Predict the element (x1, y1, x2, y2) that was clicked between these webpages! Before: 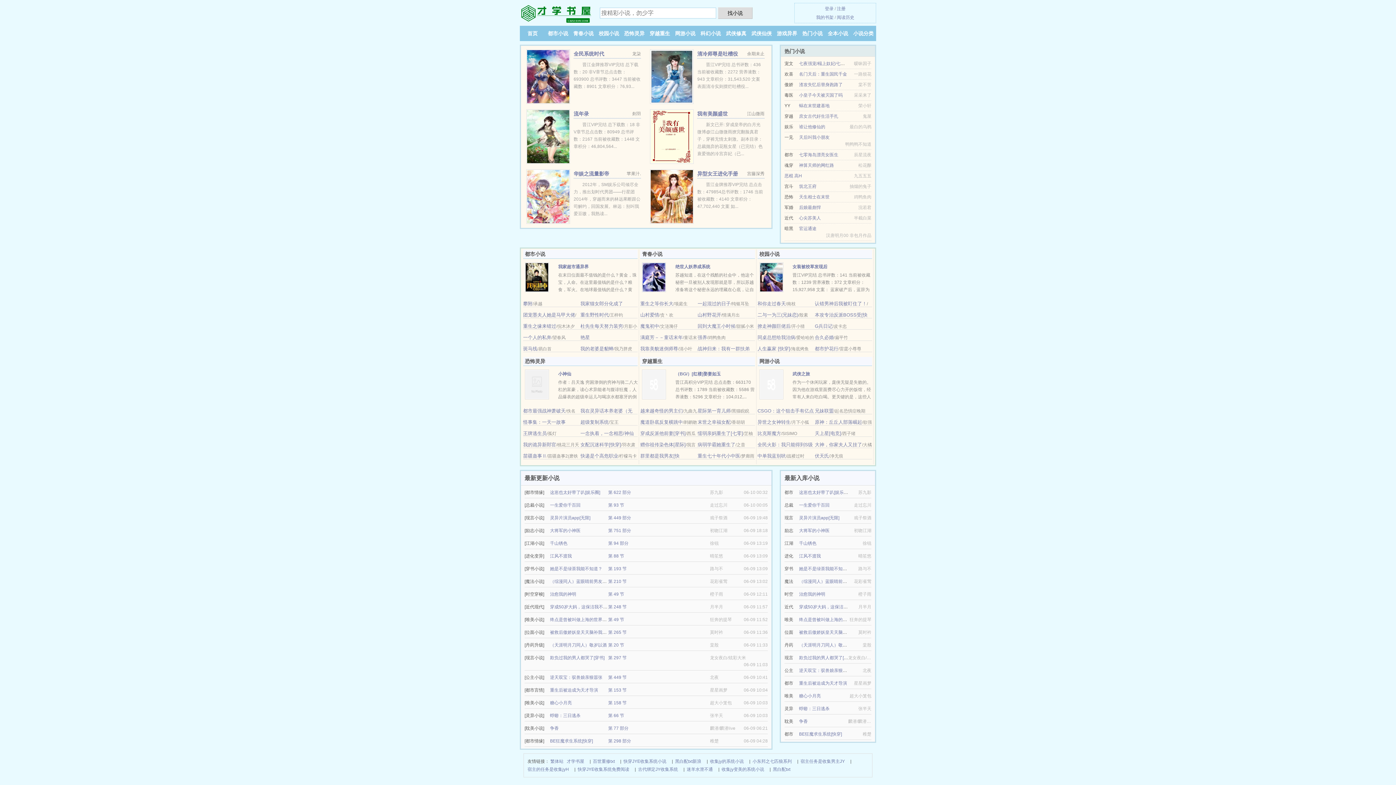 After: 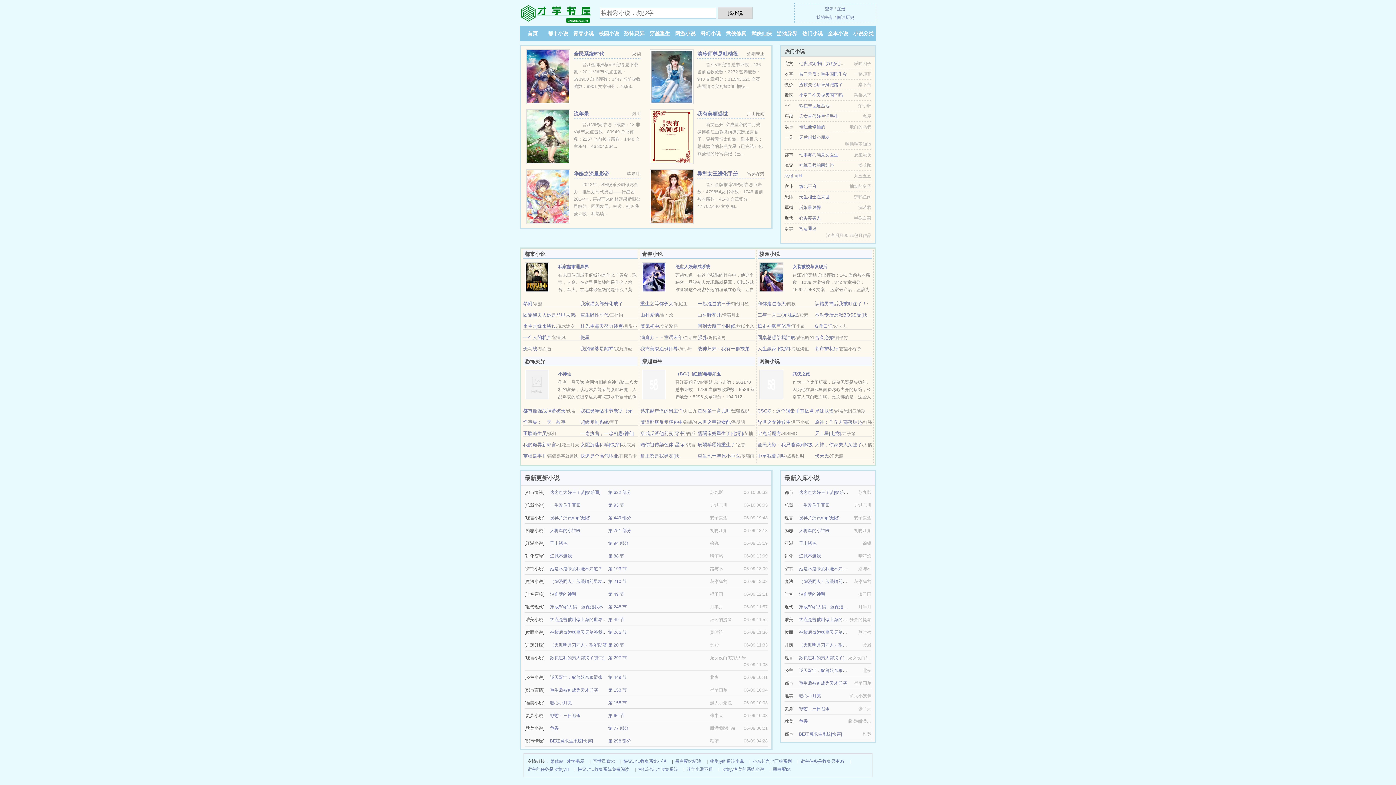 Action: bbox: (792, 371, 810, 376) label: 武侠之旅